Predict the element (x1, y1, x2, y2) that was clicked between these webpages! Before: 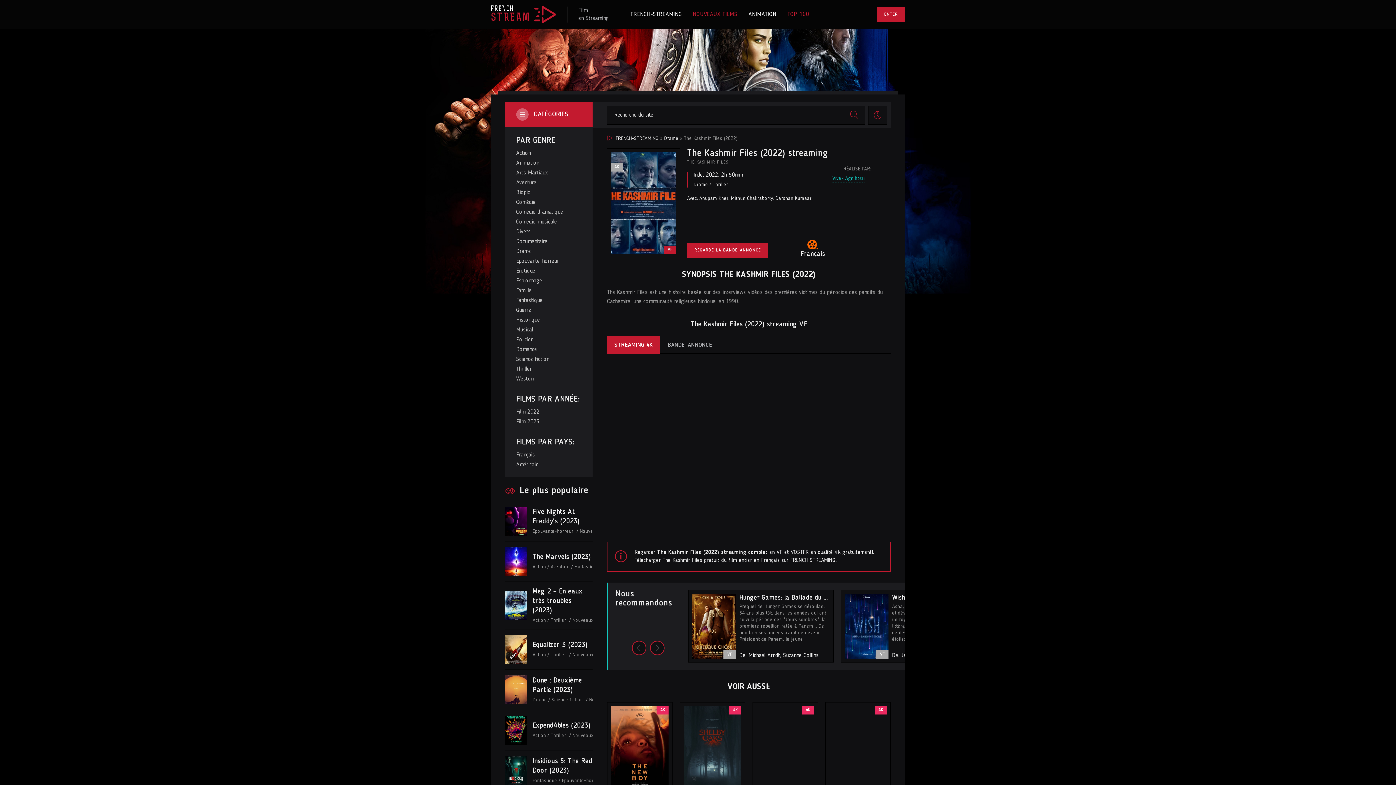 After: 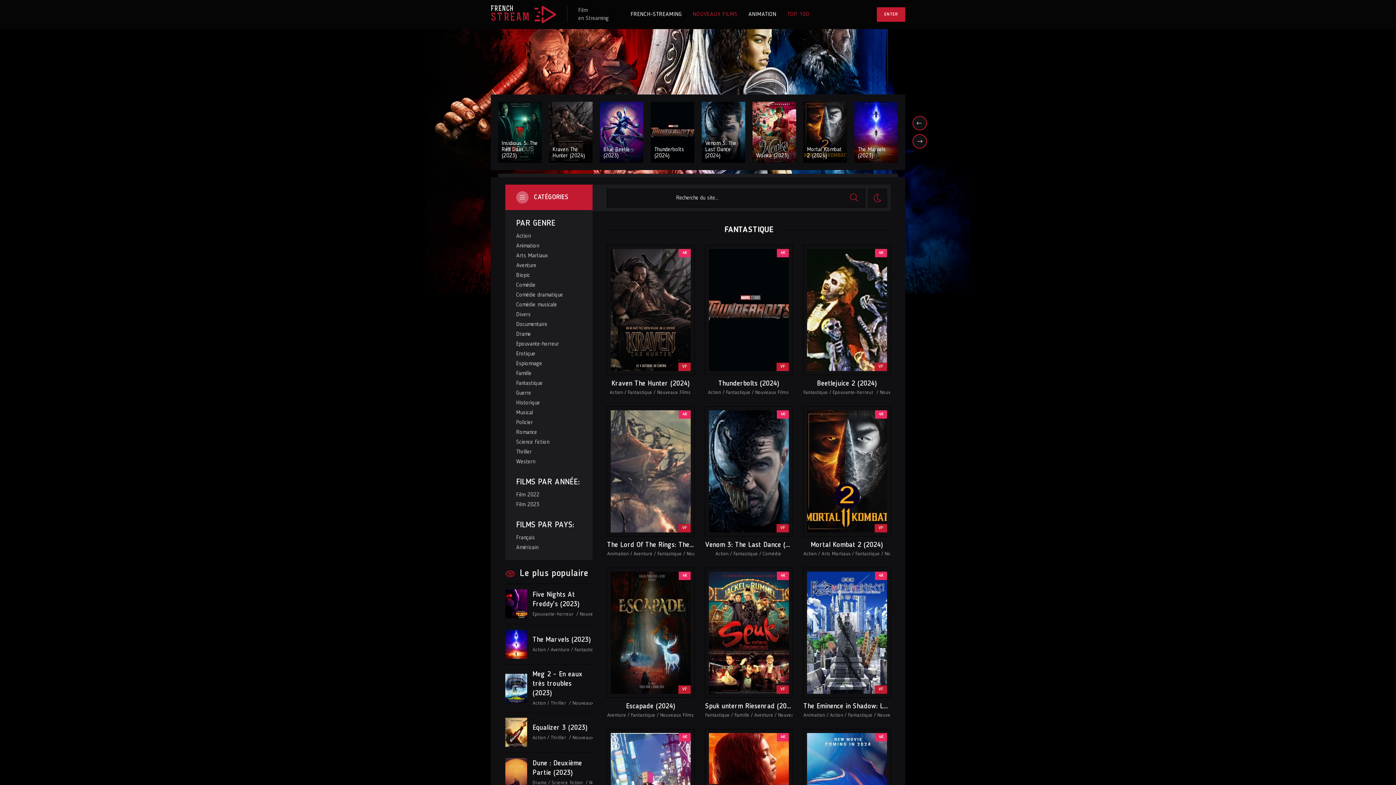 Action: label: Fantastique bbox: (516, 297, 581, 304)